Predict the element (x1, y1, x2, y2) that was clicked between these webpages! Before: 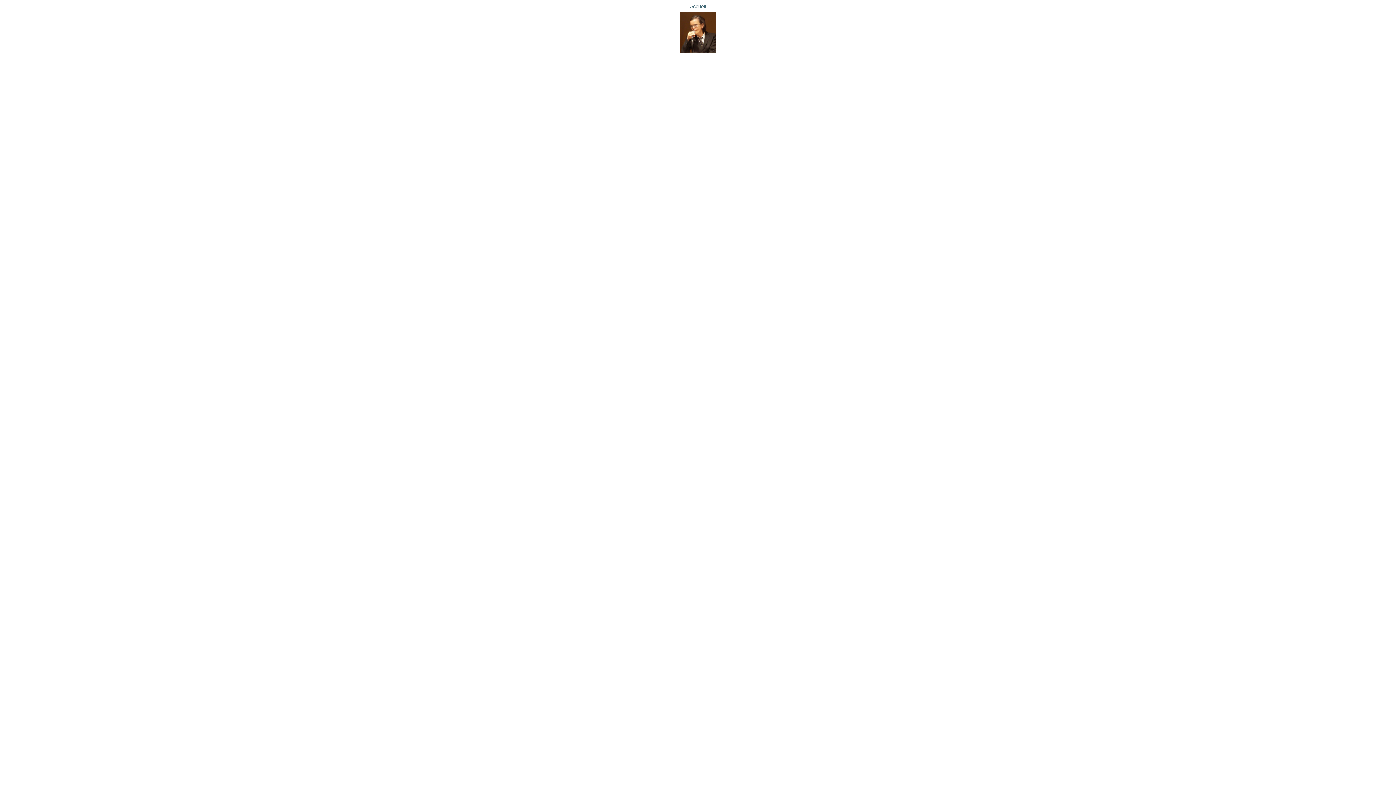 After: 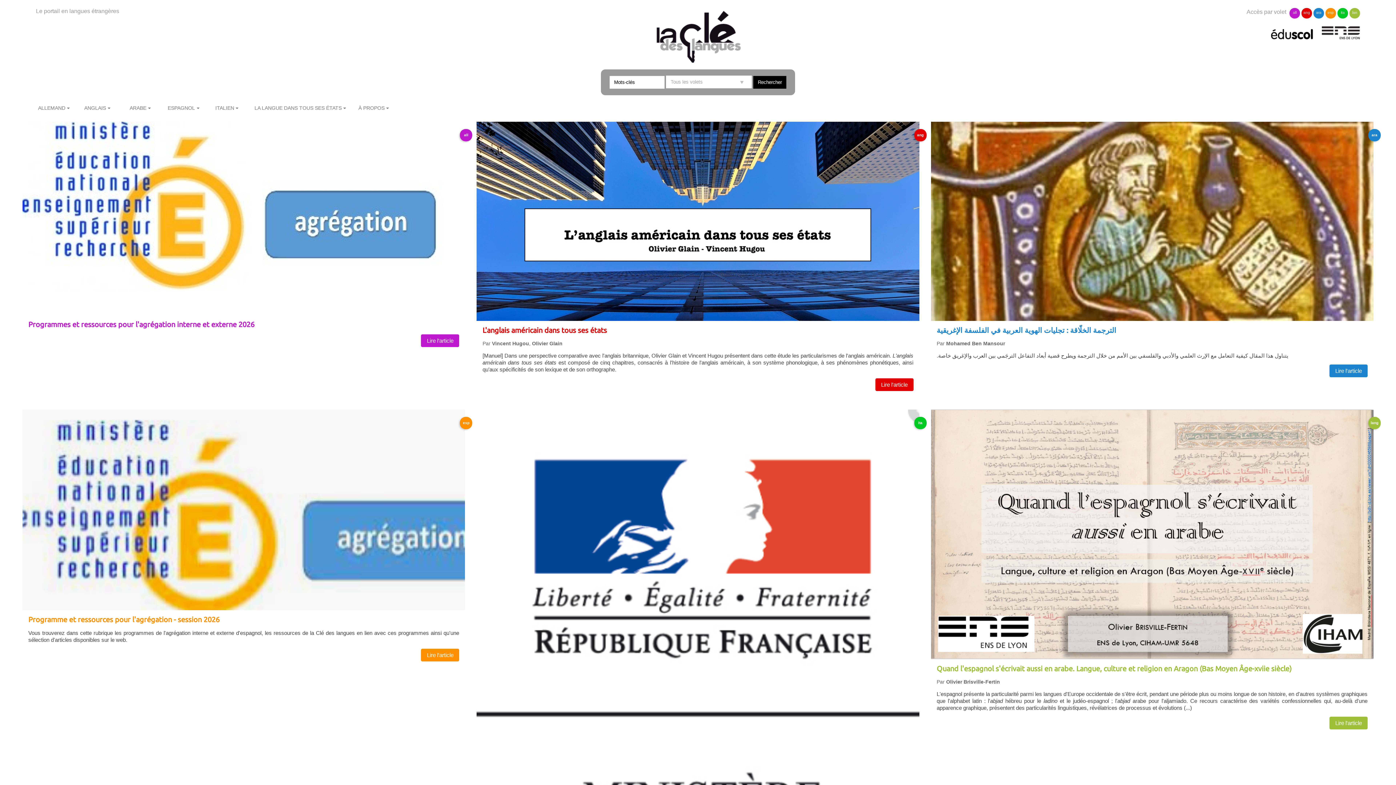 Action: label: Accueil
 bbox: (5, 2, 1390, 54)